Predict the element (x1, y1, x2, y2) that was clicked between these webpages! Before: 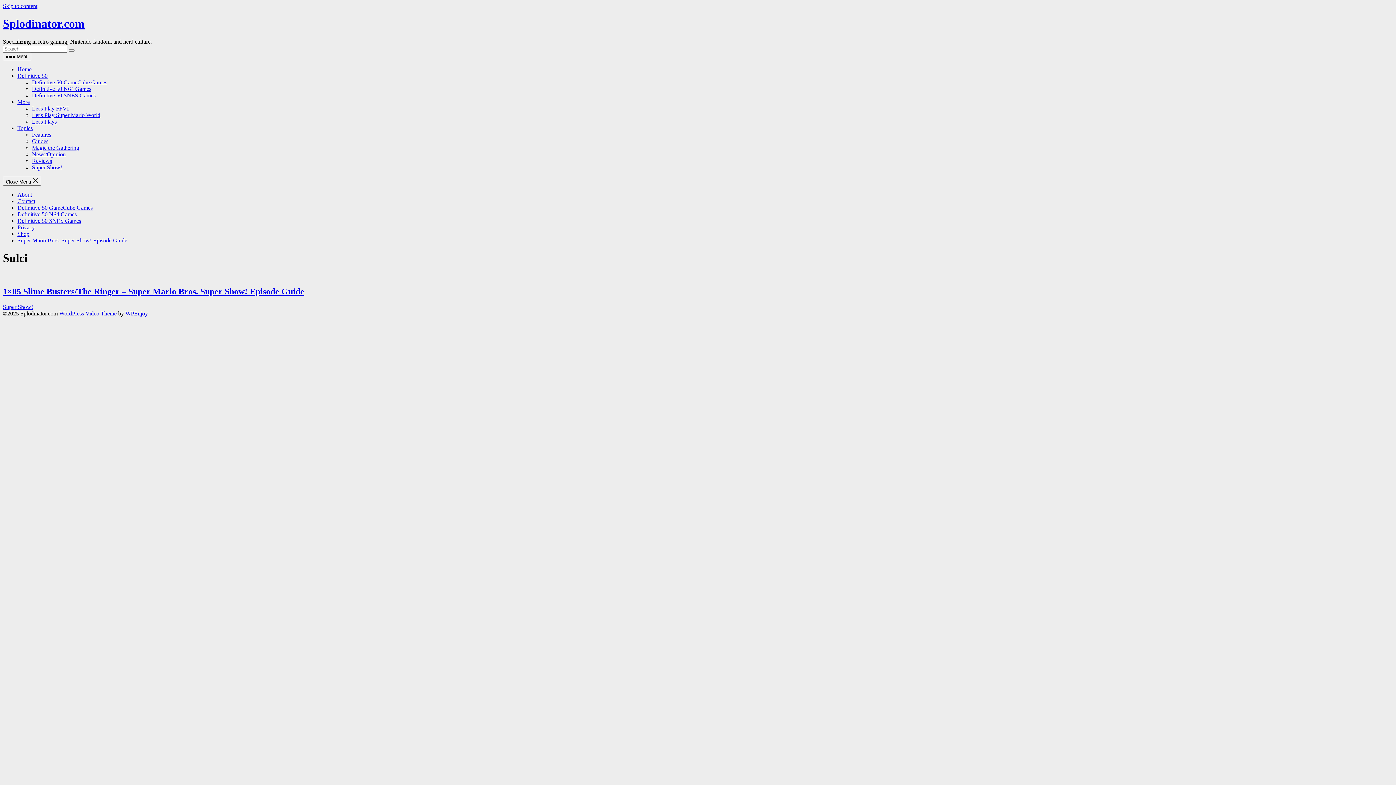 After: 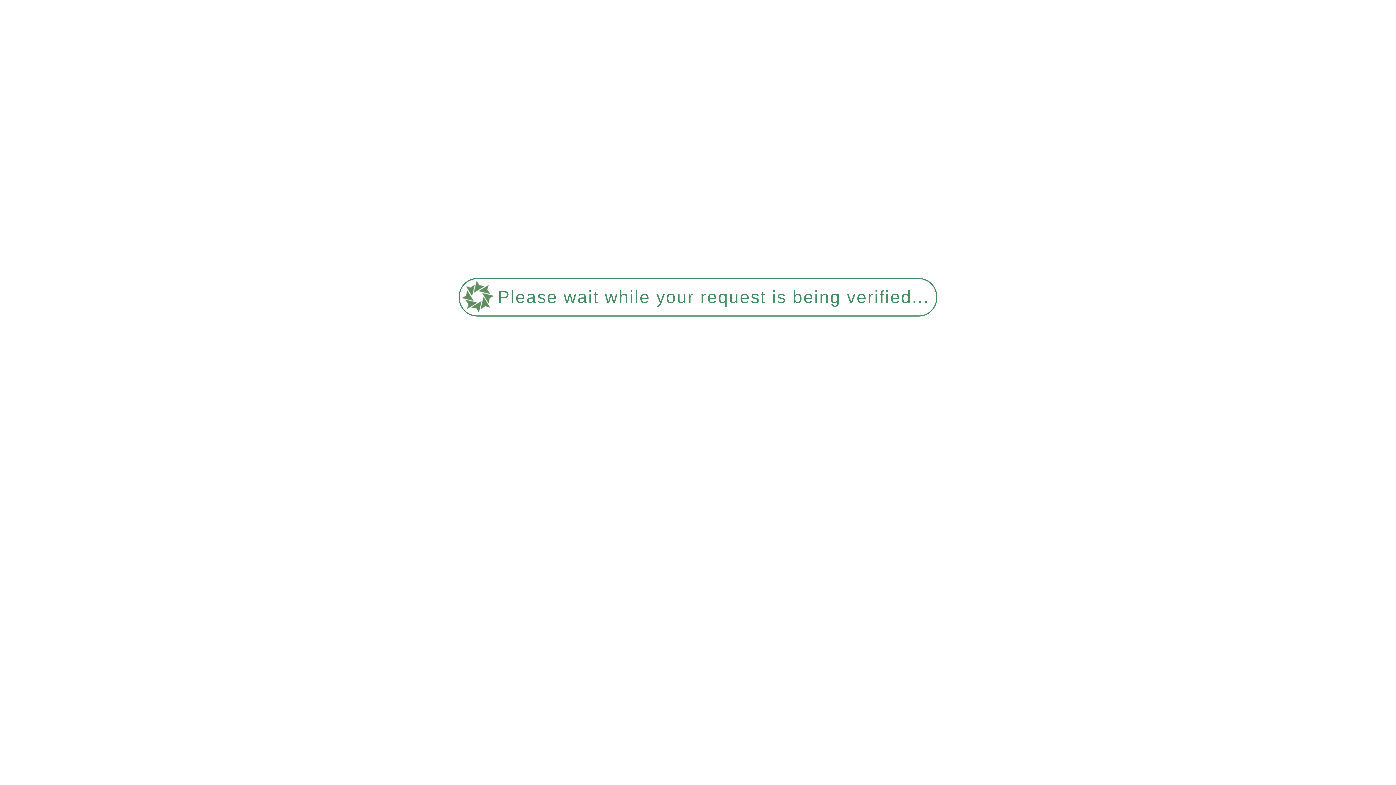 Action: bbox: (17, 237, 127, 243) label: Super Mario Bros. Super Show! Episode Guide